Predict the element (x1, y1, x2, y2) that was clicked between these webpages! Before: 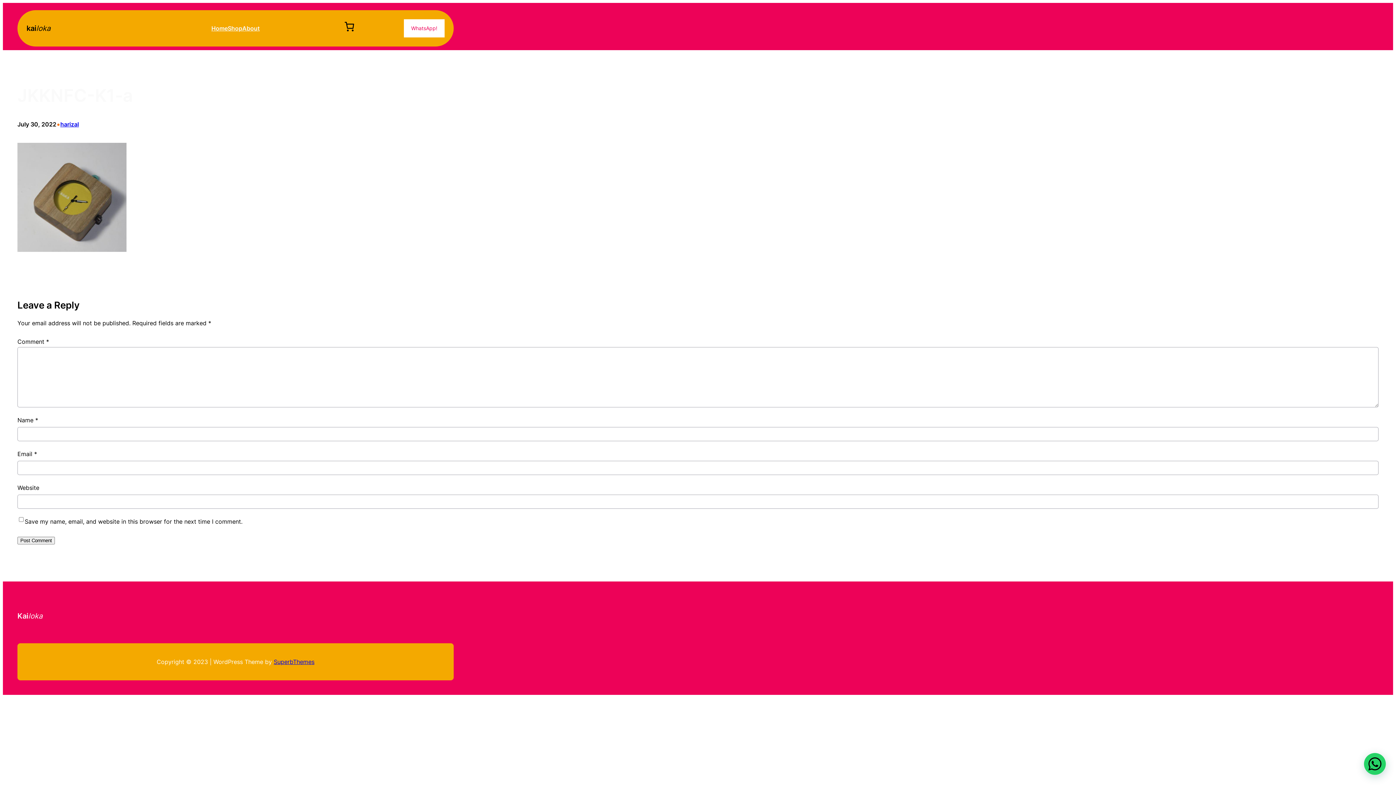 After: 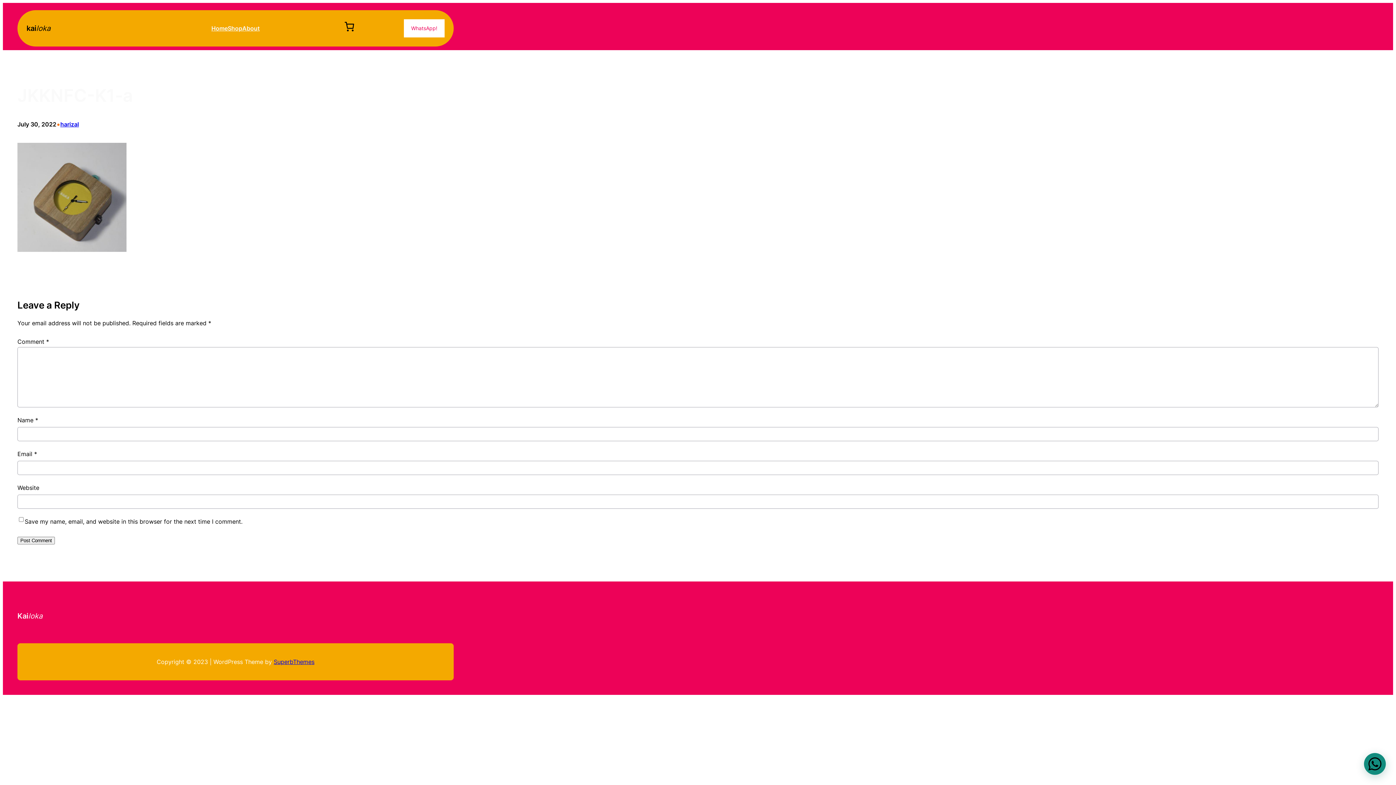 Action: bbox: (1362, 767, 1385, 776)